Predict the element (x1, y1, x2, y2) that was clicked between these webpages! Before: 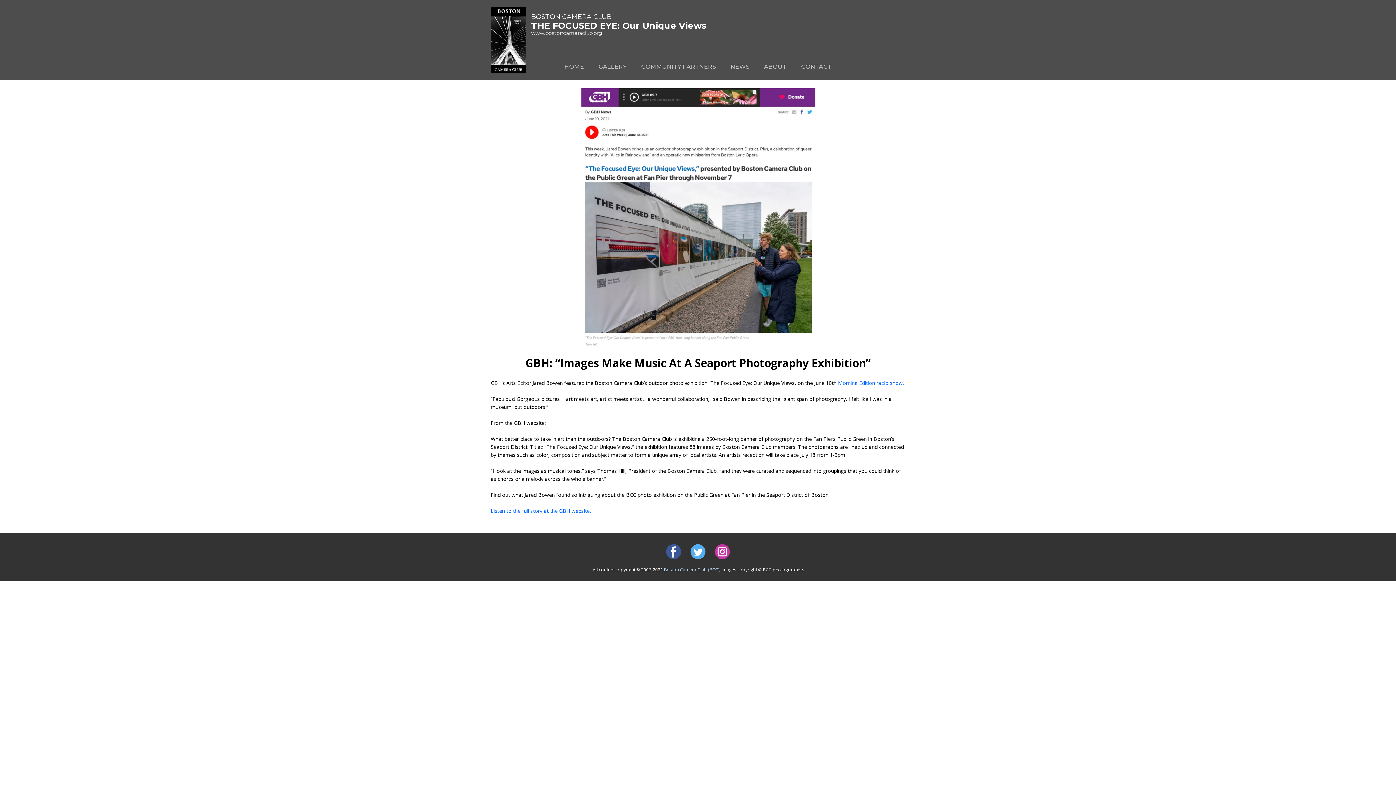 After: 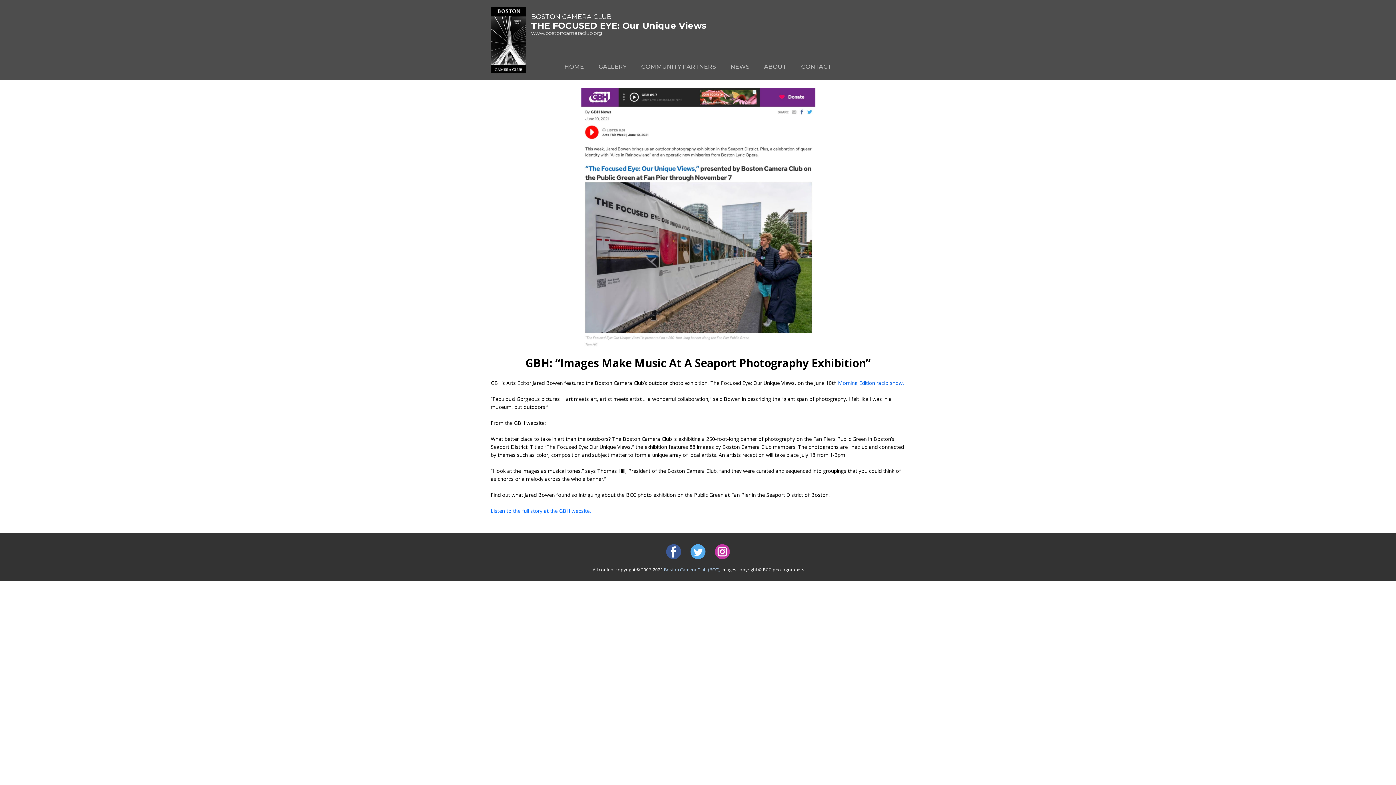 Action: label: Morning Edition radio show. bbox: (838, 379, 904, 386)